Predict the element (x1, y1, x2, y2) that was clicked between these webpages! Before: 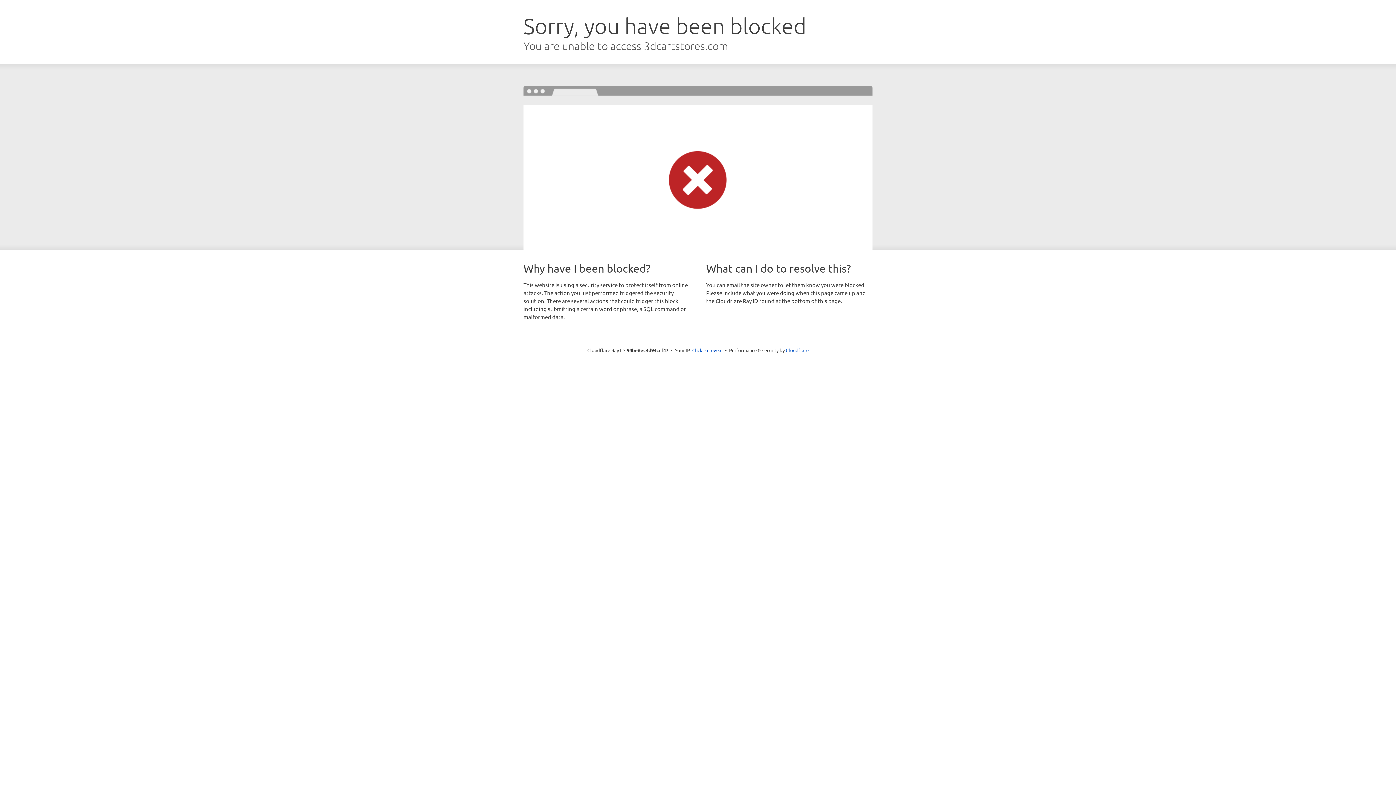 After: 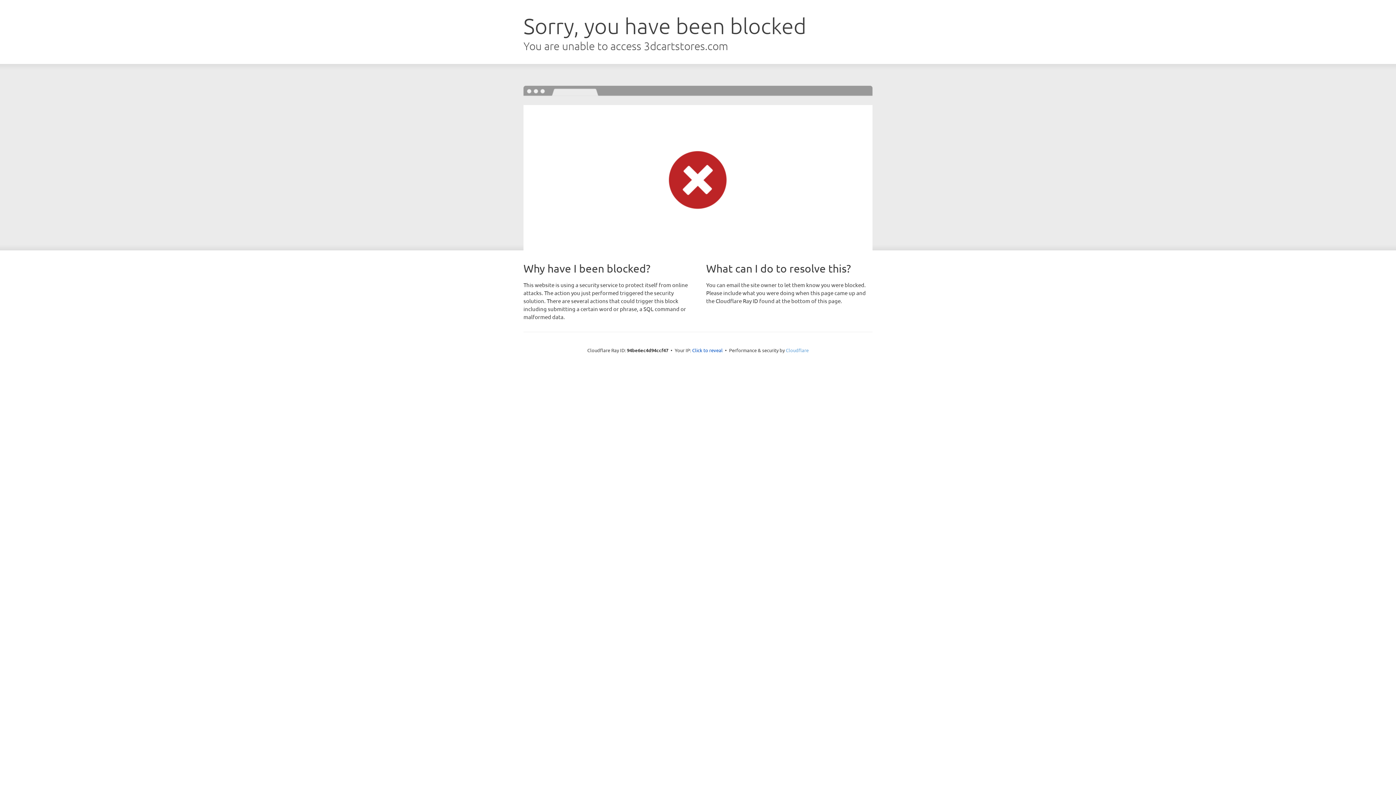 Action: label: Cloudflare bbox: (786, 347, 808, 353)